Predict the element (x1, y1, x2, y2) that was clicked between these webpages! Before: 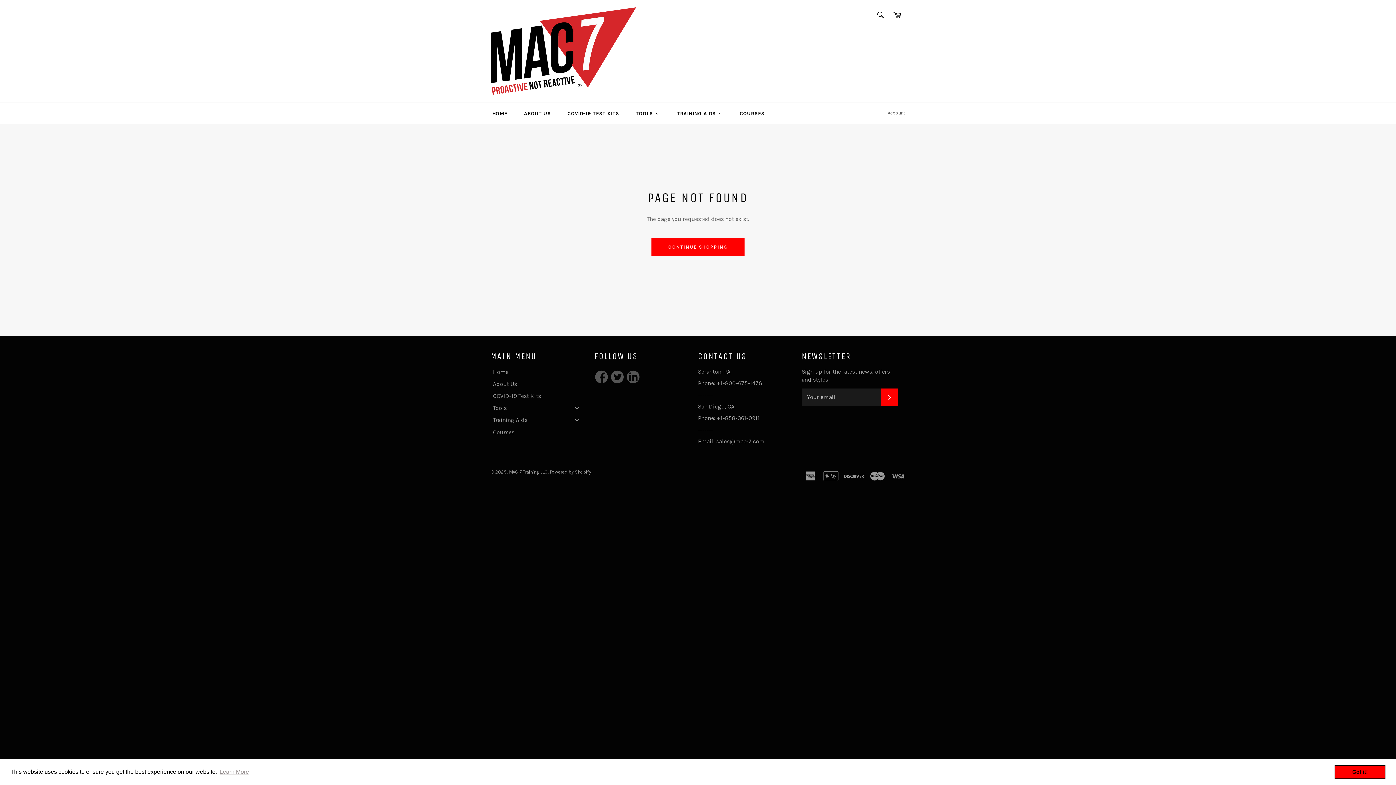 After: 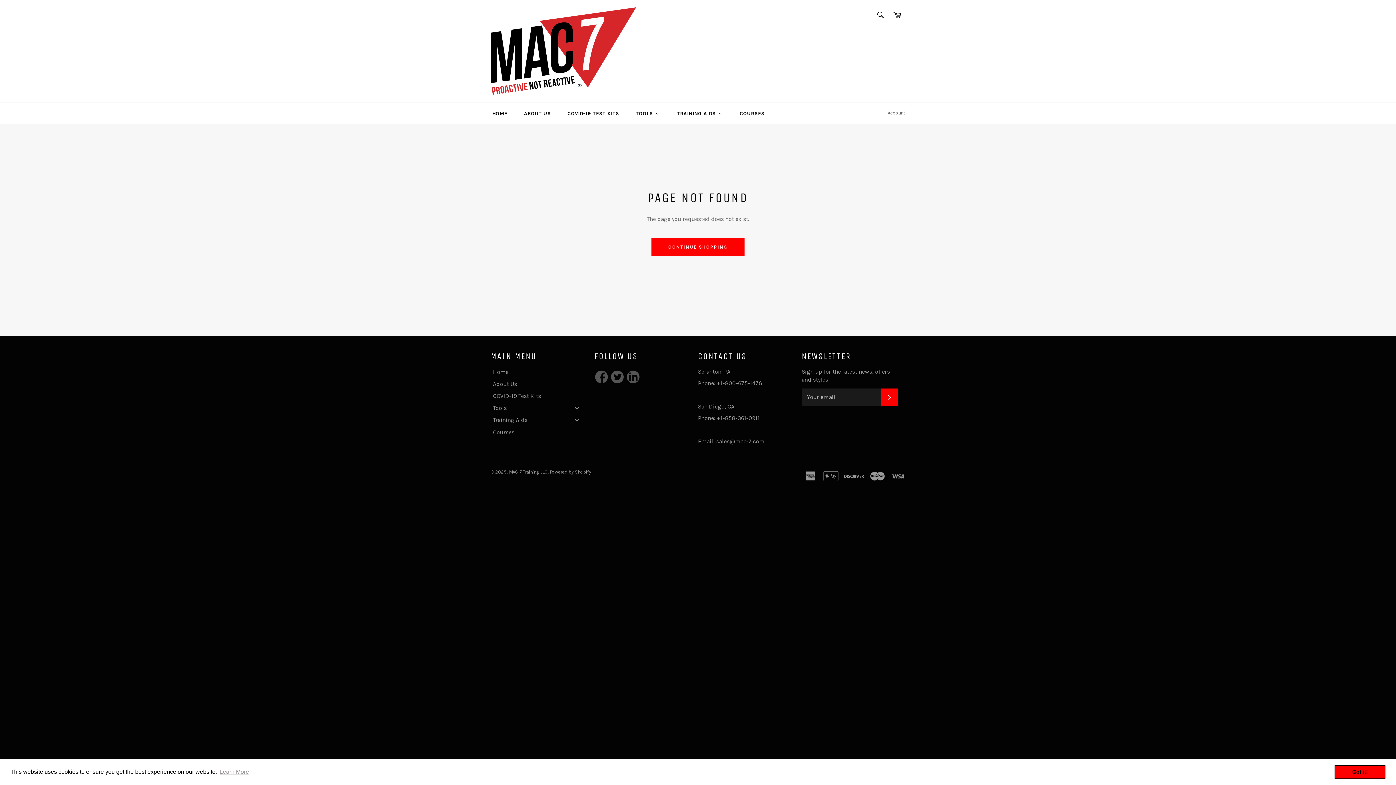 Action: bbox: (594, 367, 608, 388)